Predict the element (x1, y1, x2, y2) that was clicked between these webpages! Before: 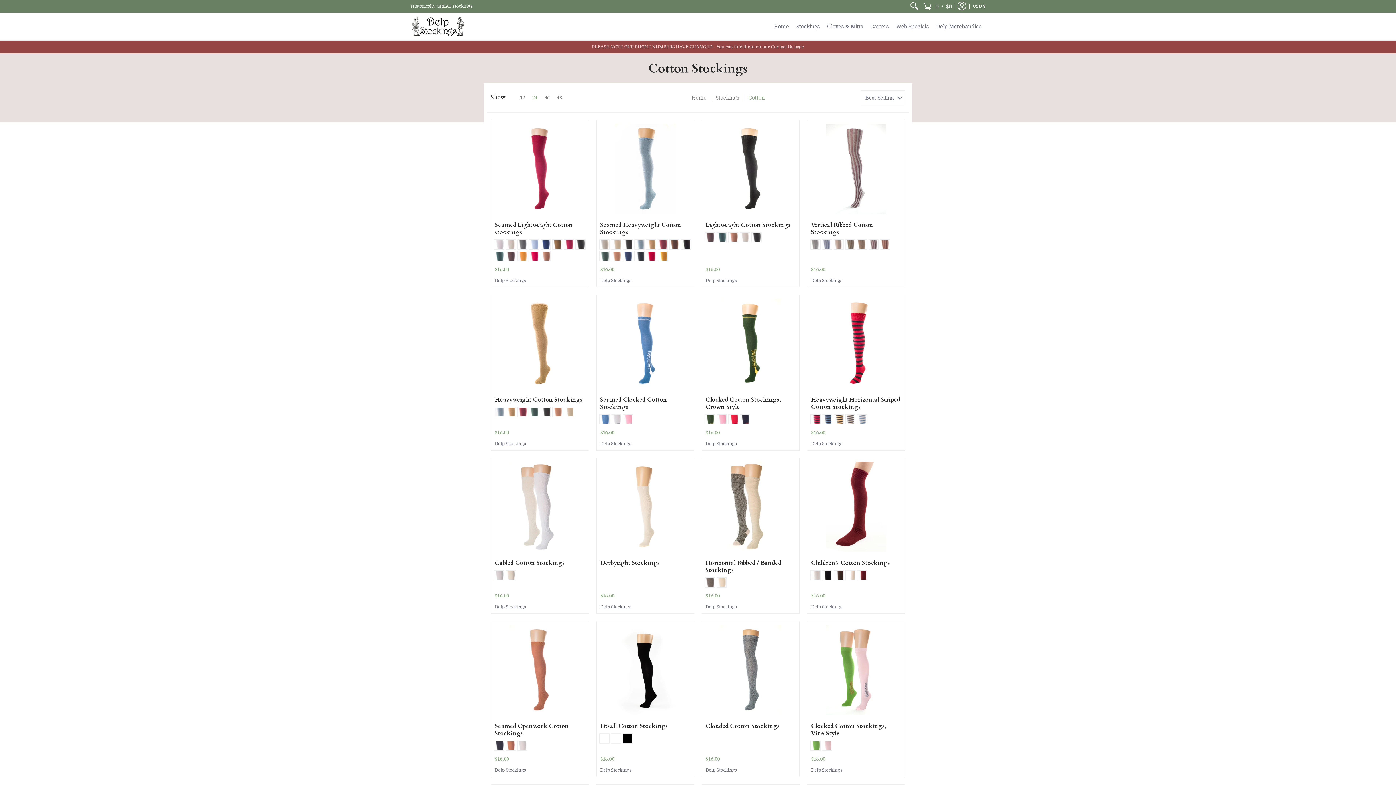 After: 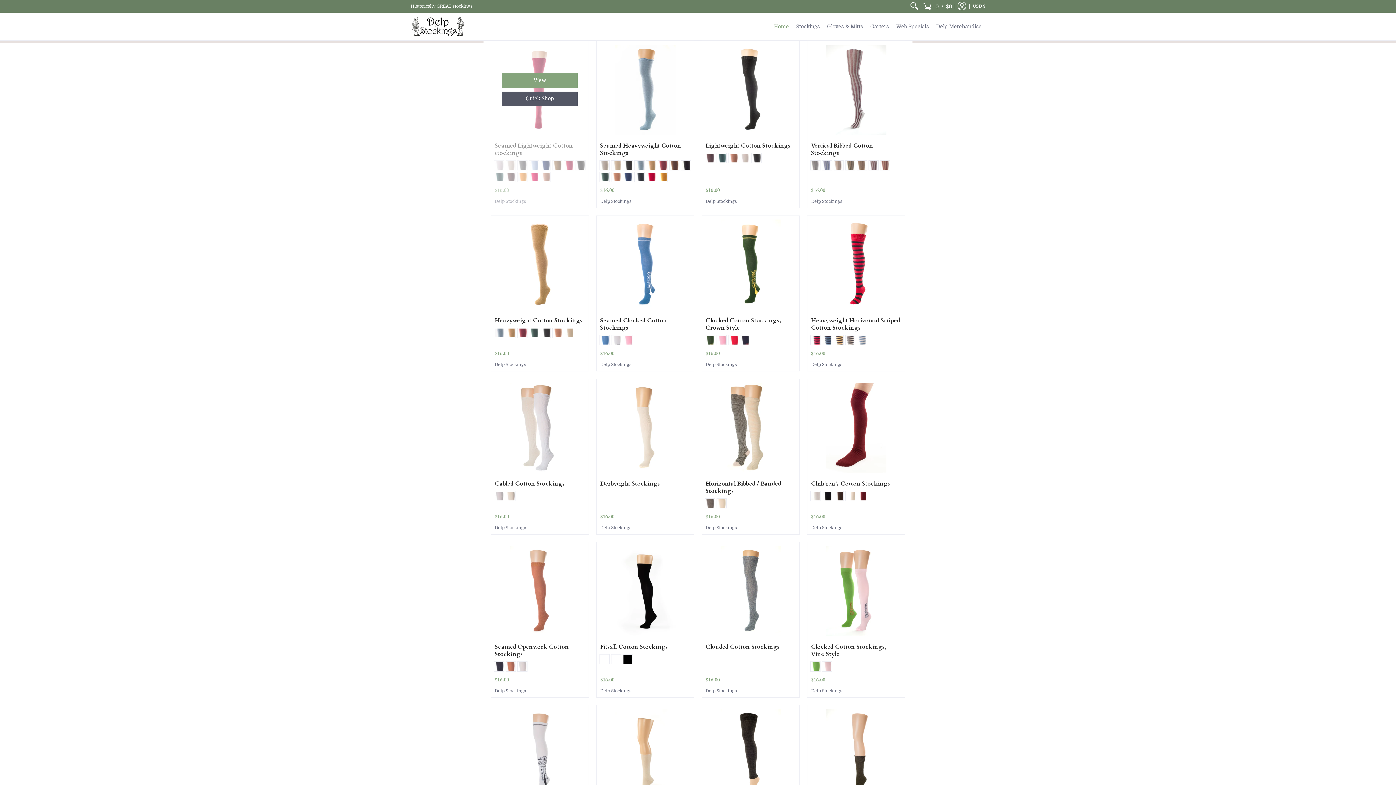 Action: bbox: (528, 94, 541, 101) label: 24